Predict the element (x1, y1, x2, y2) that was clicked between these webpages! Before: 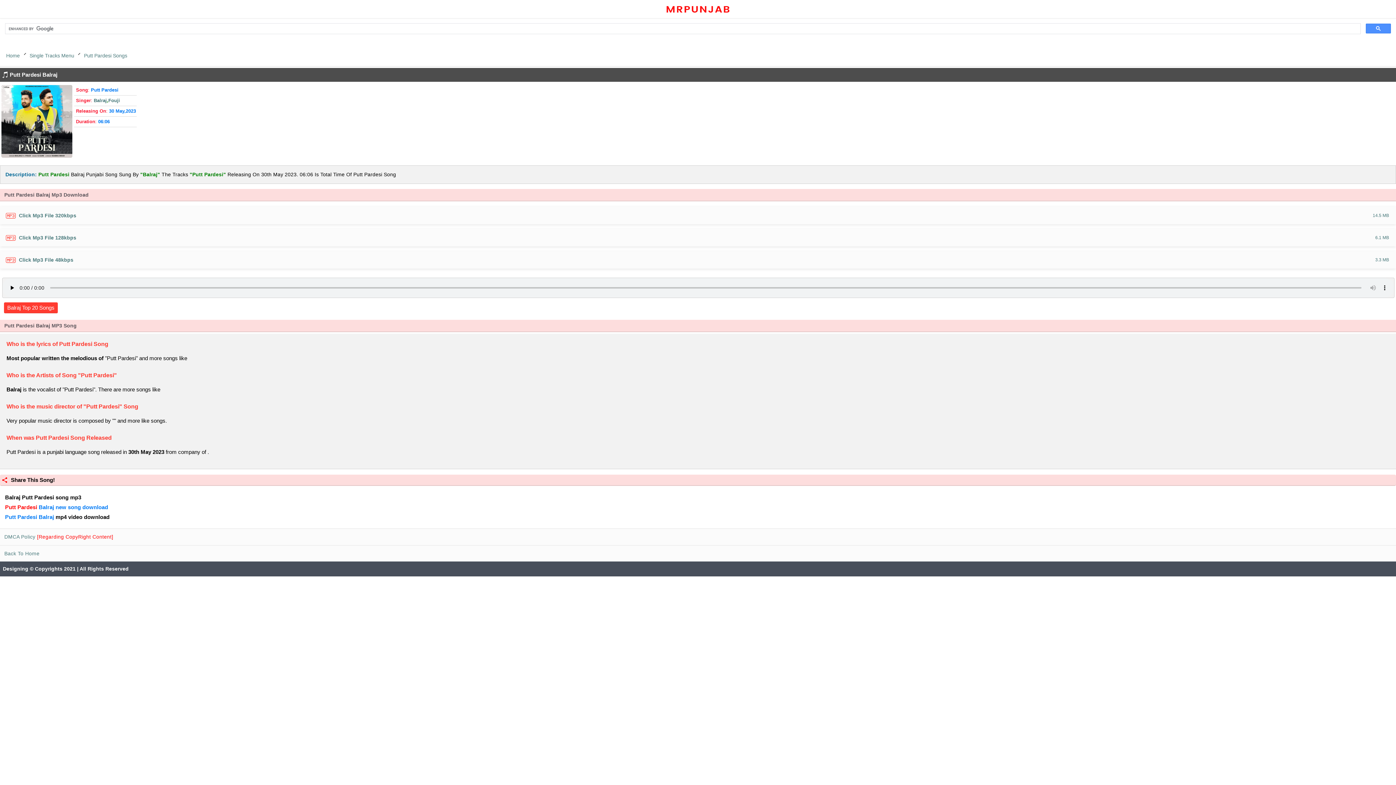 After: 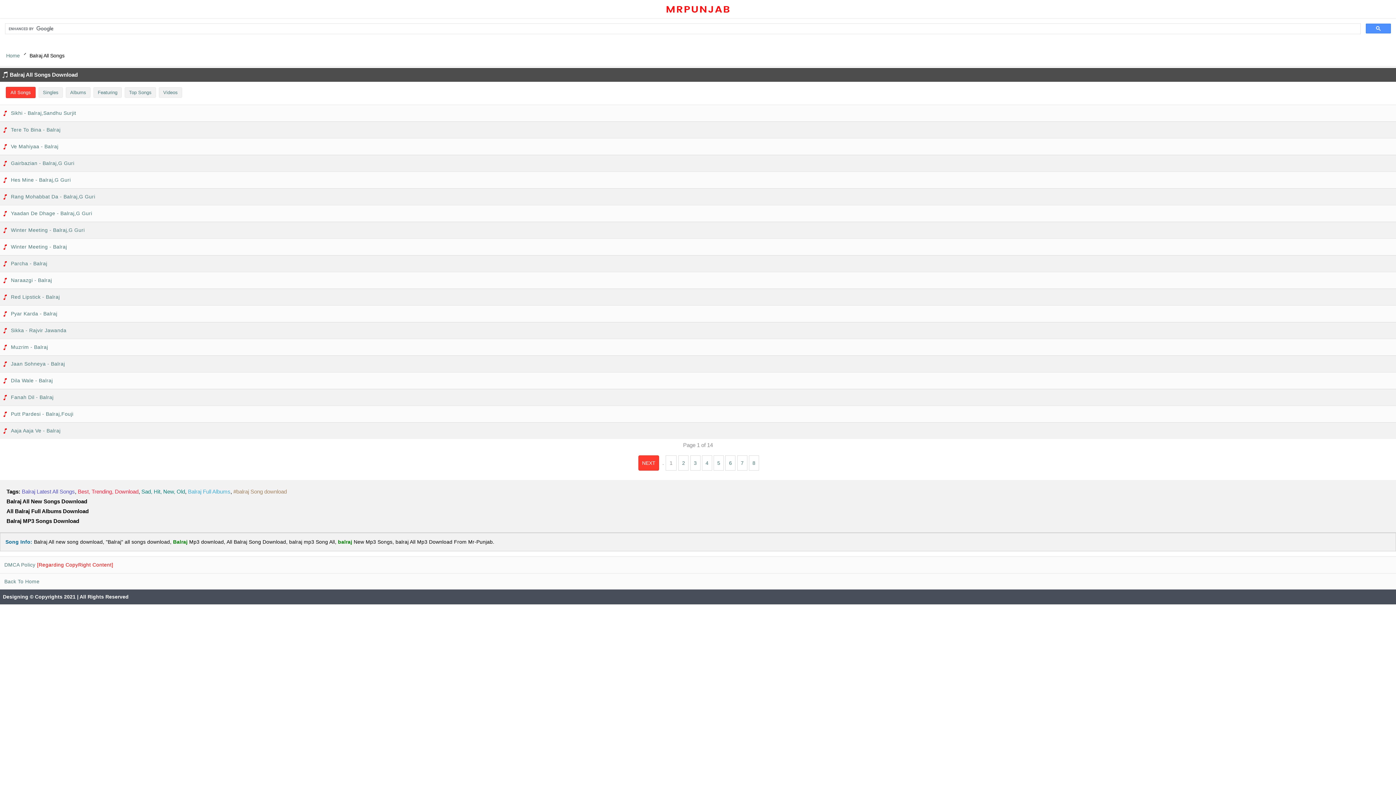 Action: label: Balraj bbox: (93, 97, 106, 103)